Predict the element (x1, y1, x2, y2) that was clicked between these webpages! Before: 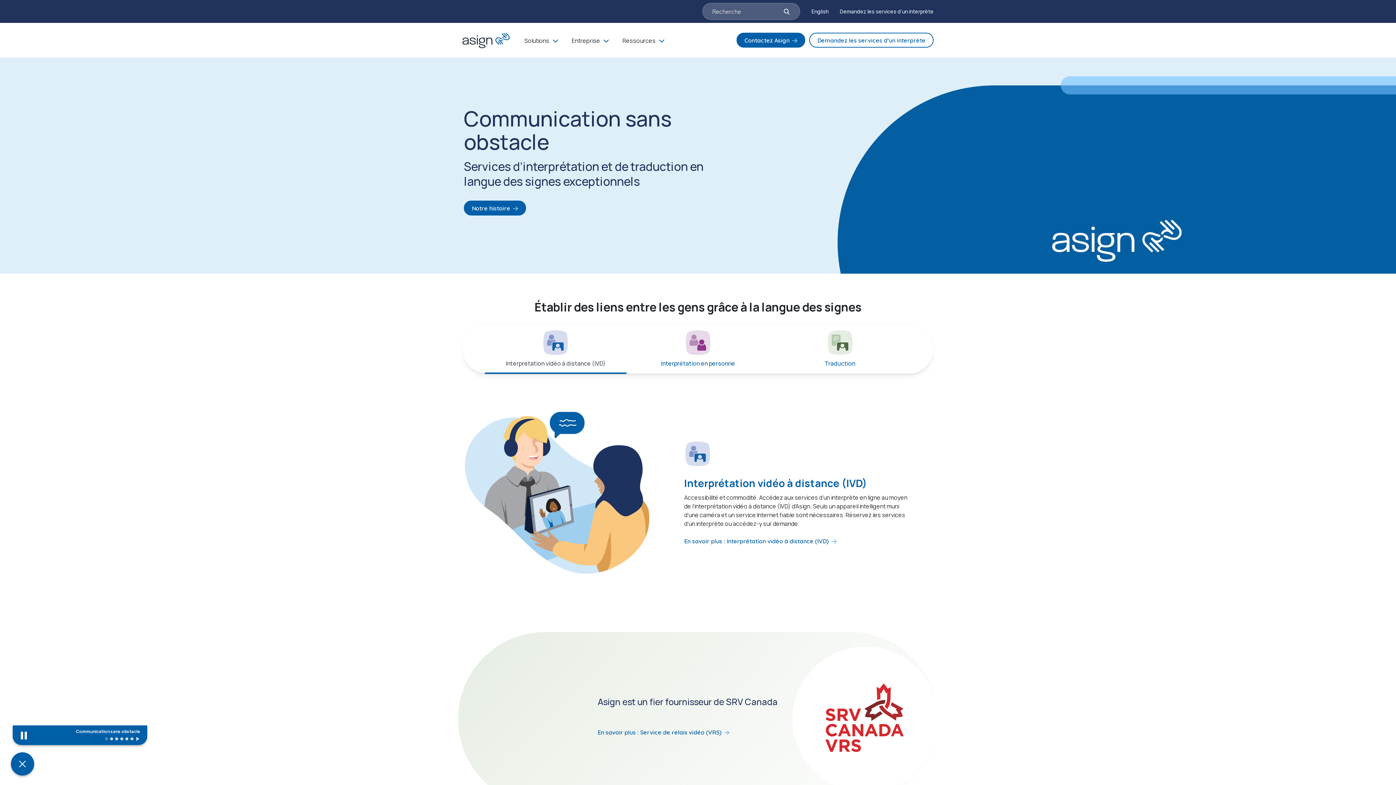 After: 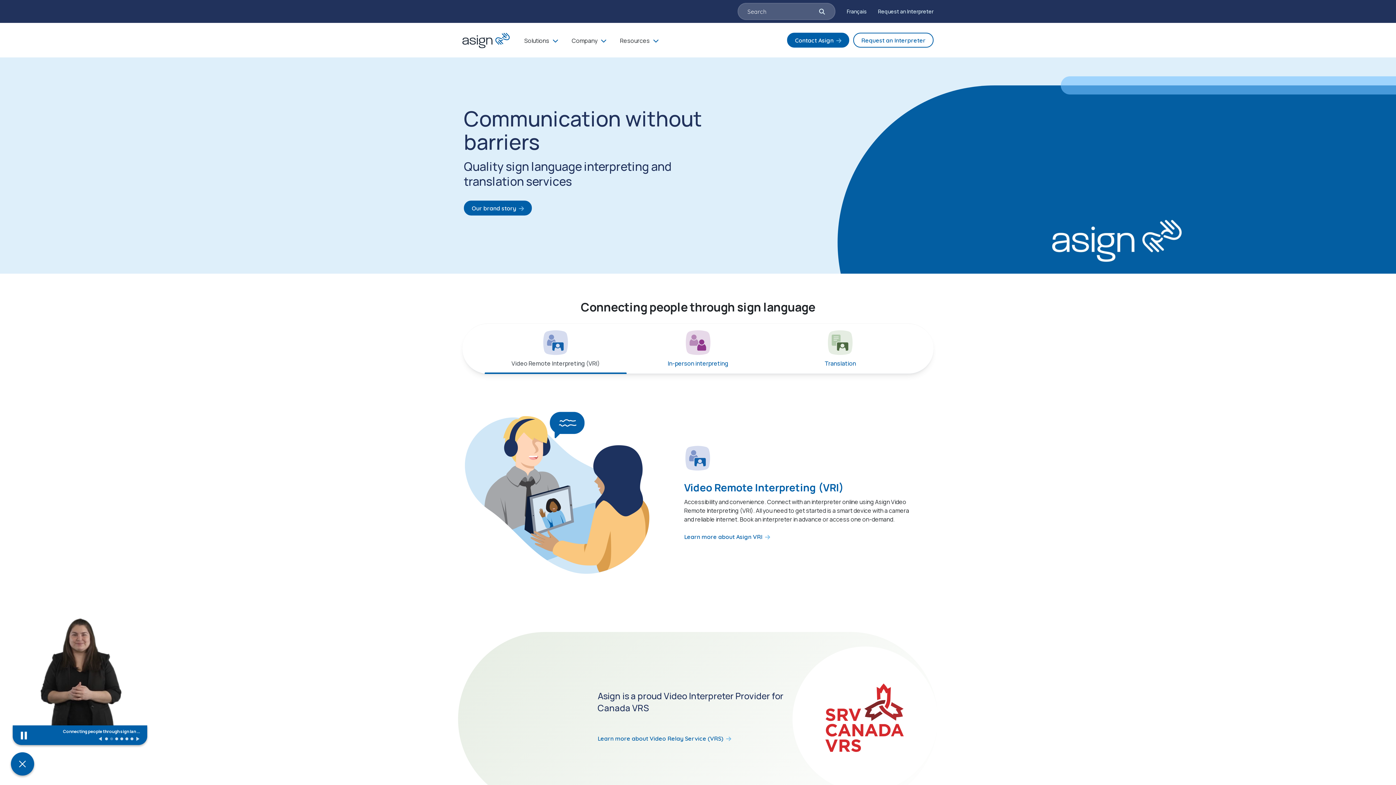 Action: label: English bbox: (808, 6, 832, 16)